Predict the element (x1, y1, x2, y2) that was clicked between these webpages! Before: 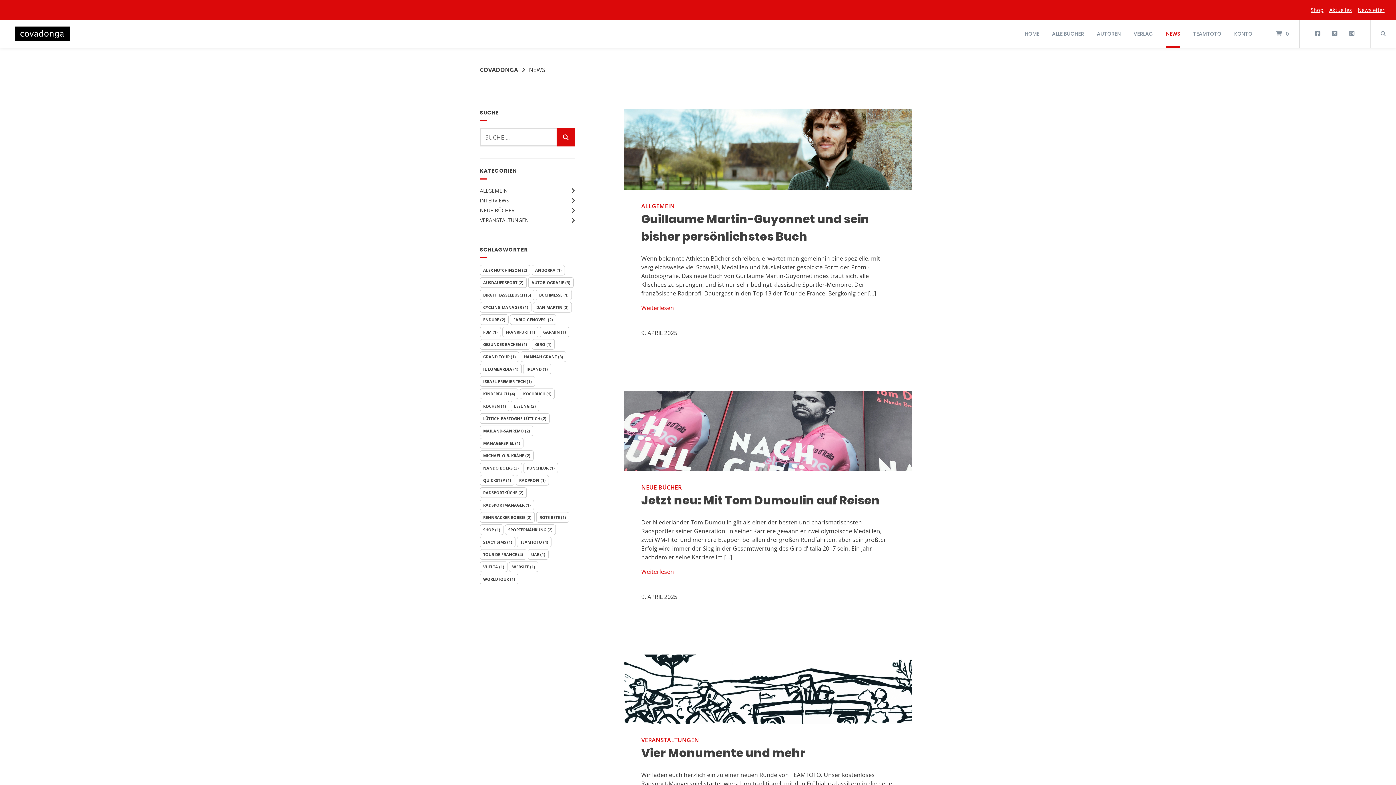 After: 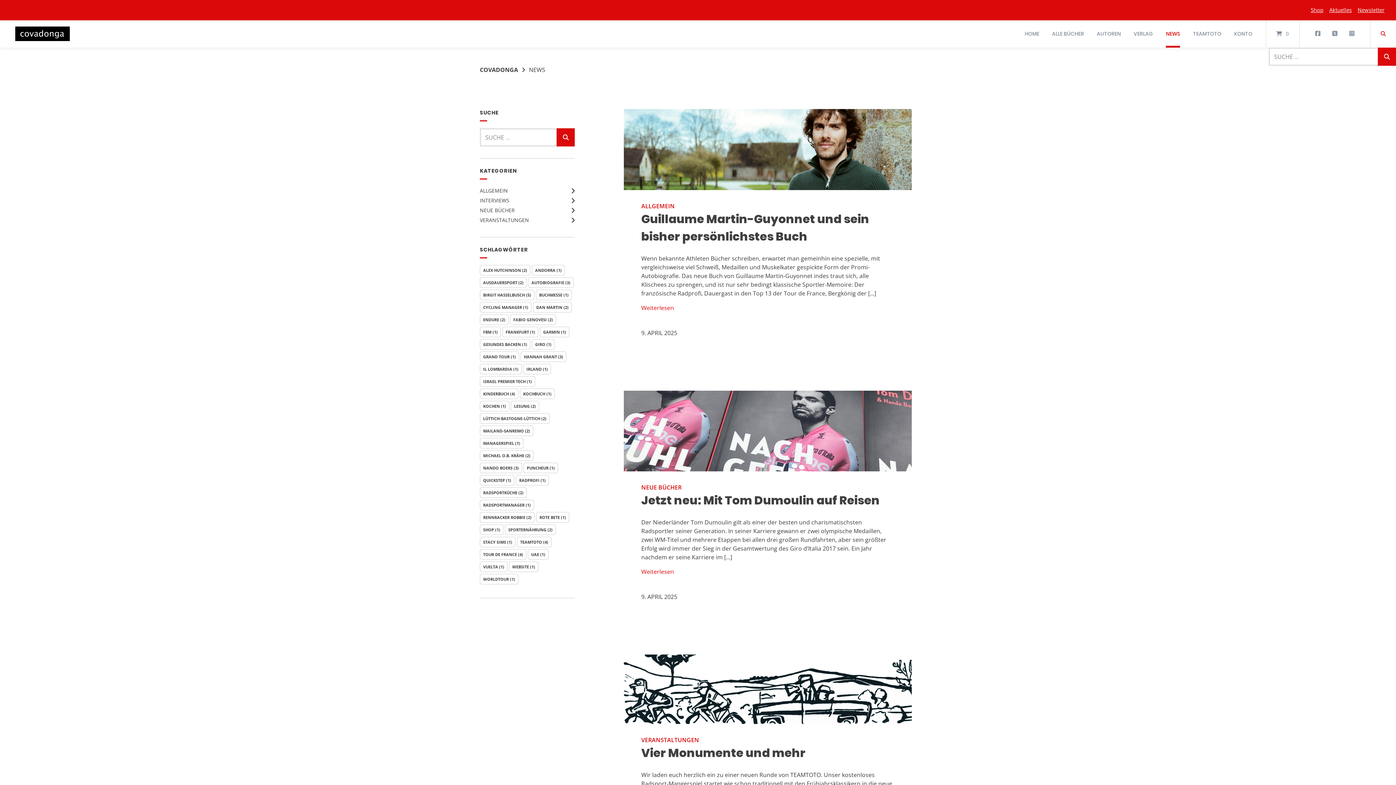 Action: bbox: (1370, 20, 1396, 47)